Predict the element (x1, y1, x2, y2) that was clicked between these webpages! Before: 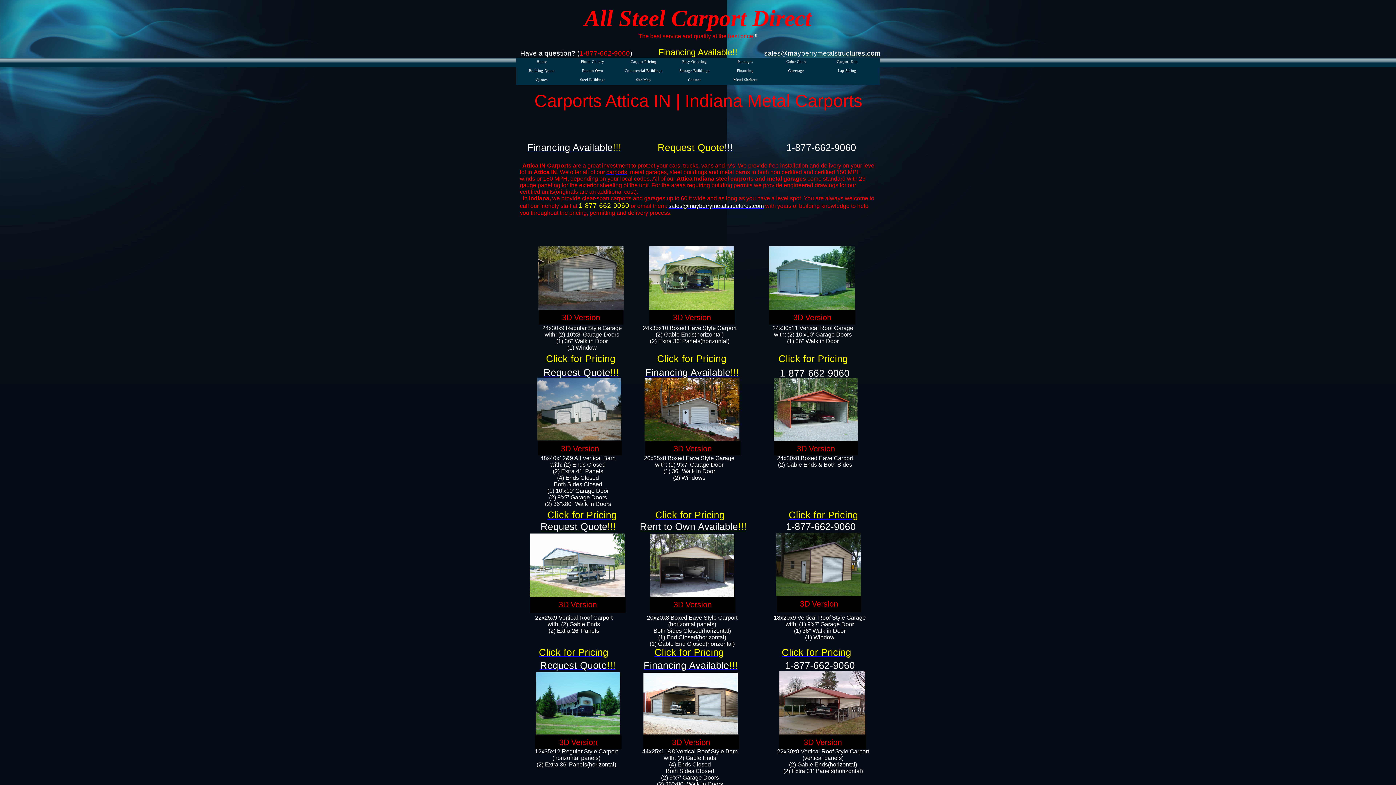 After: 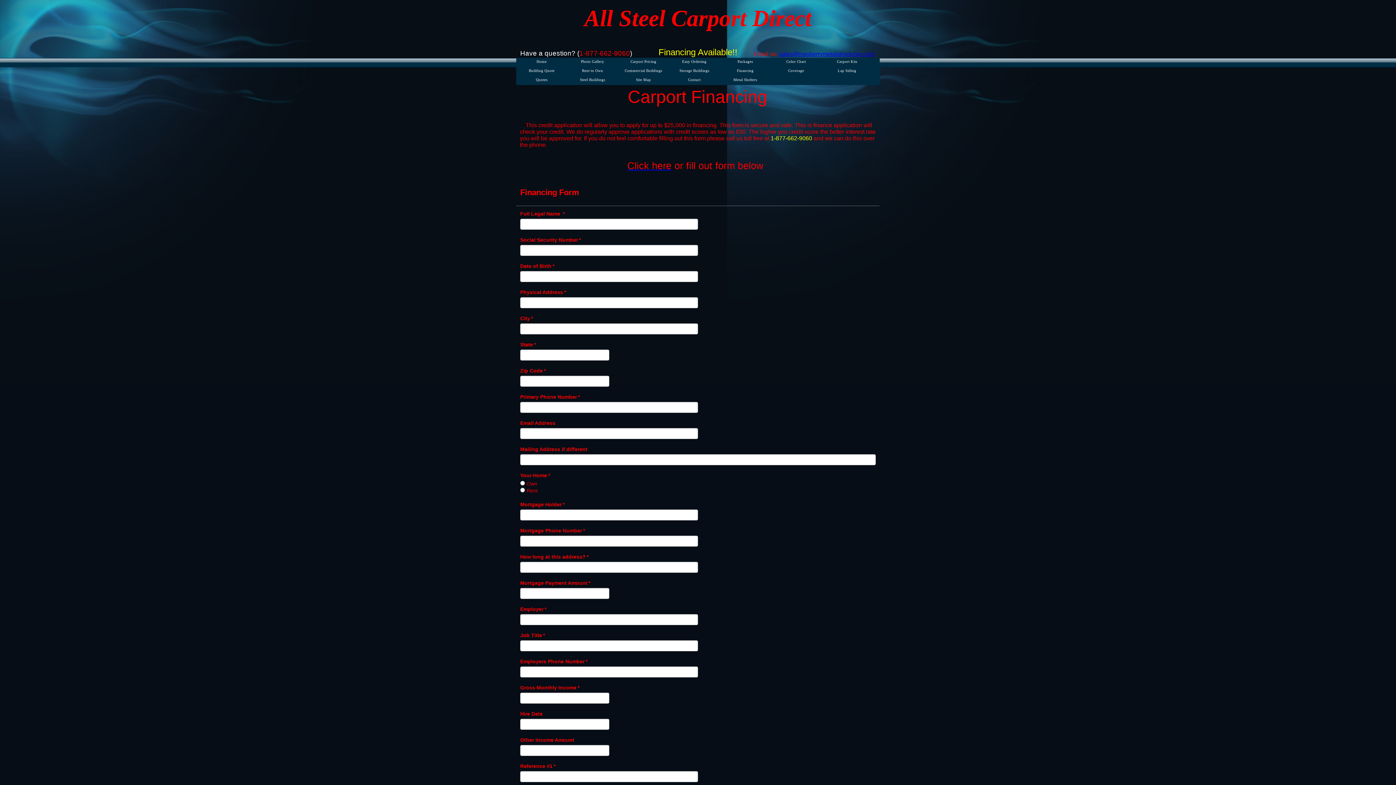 Action: label: Financing Available!!! bbox: (645, 367, 739, 378)